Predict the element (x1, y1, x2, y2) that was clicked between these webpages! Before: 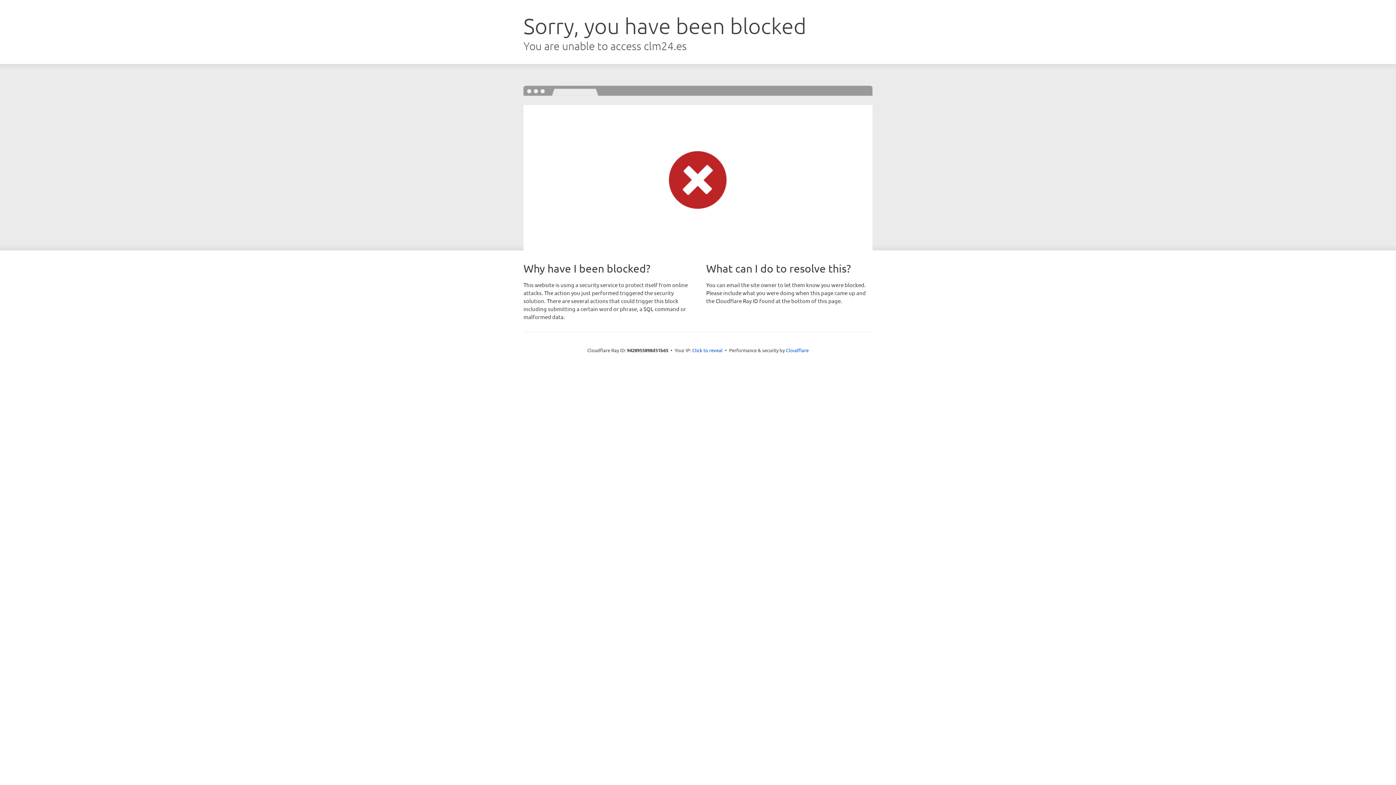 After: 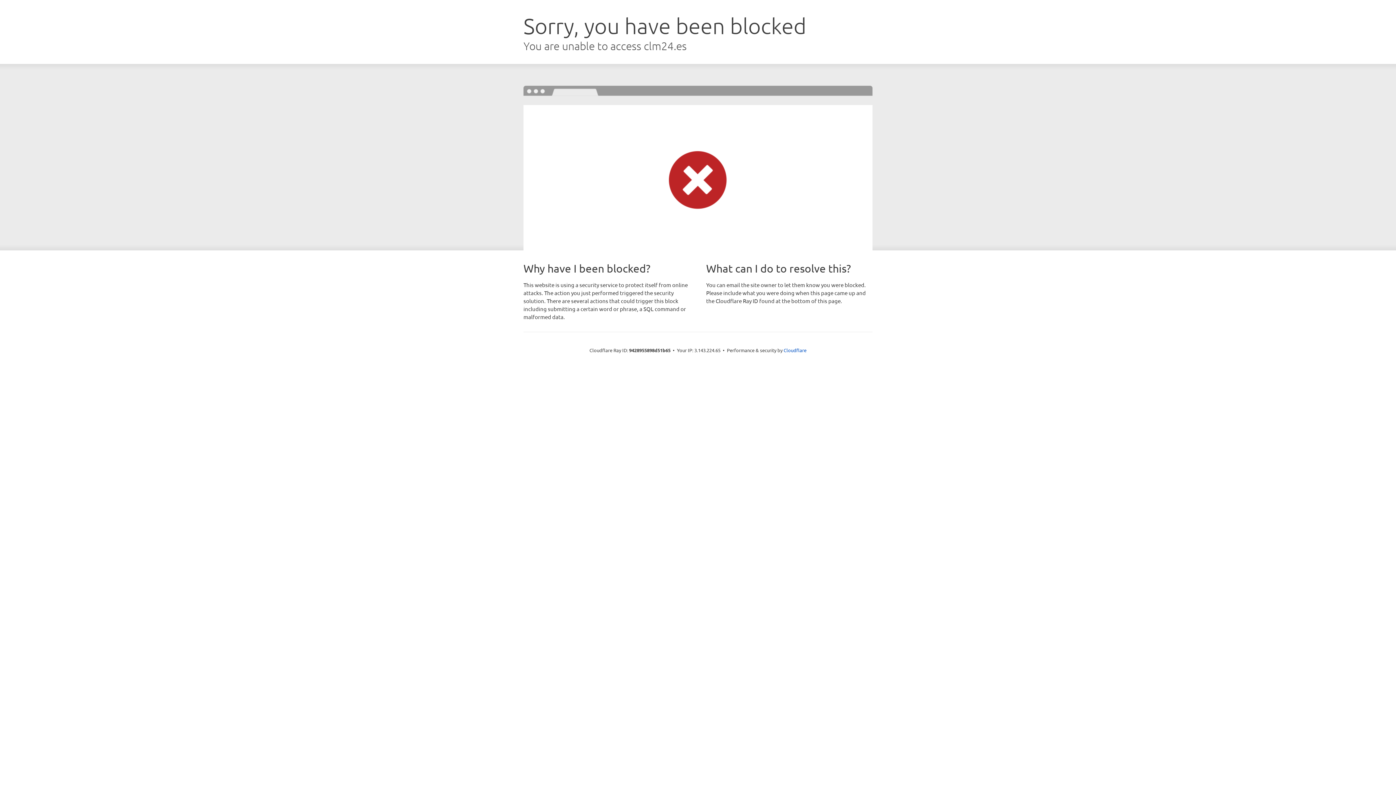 Action: bbox: (692, 346, 722, 353) label: Click to reveal